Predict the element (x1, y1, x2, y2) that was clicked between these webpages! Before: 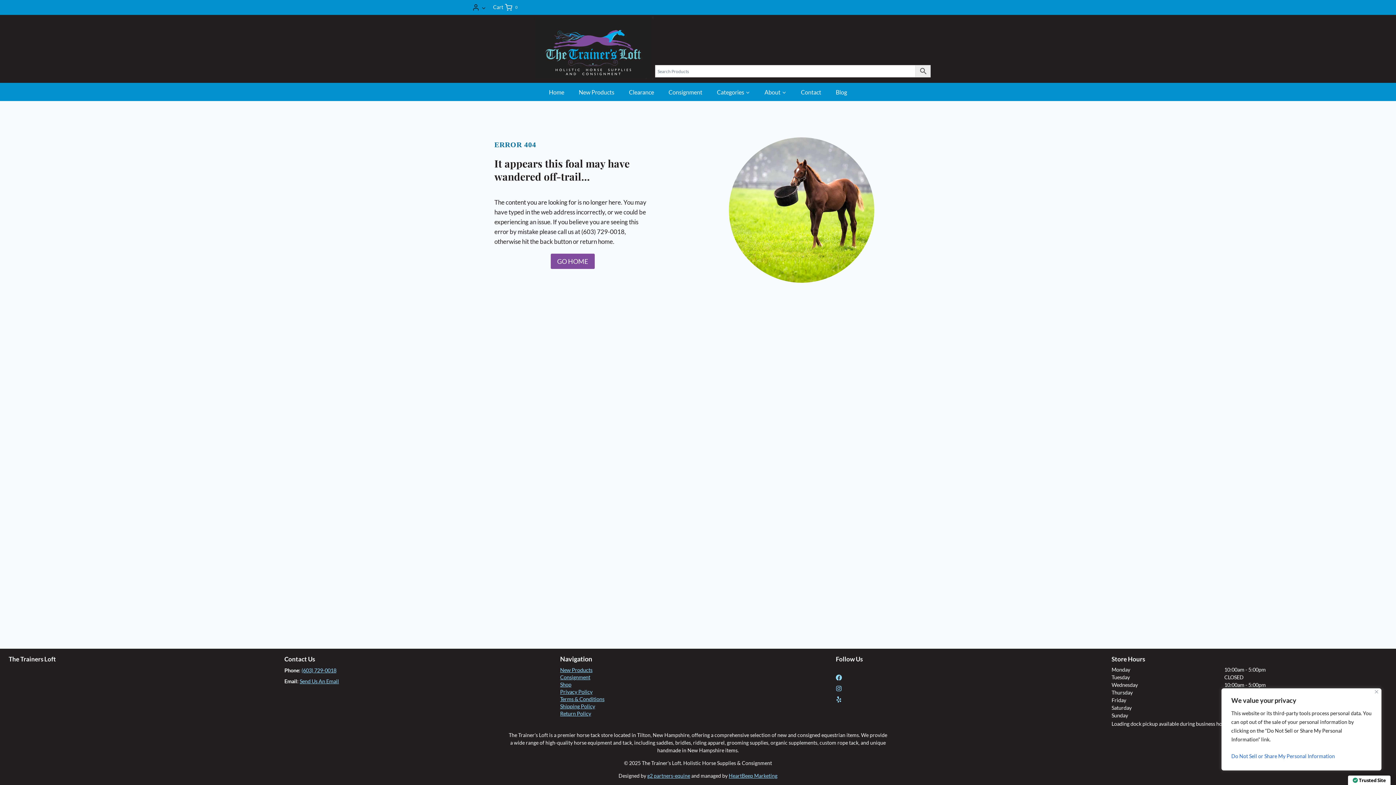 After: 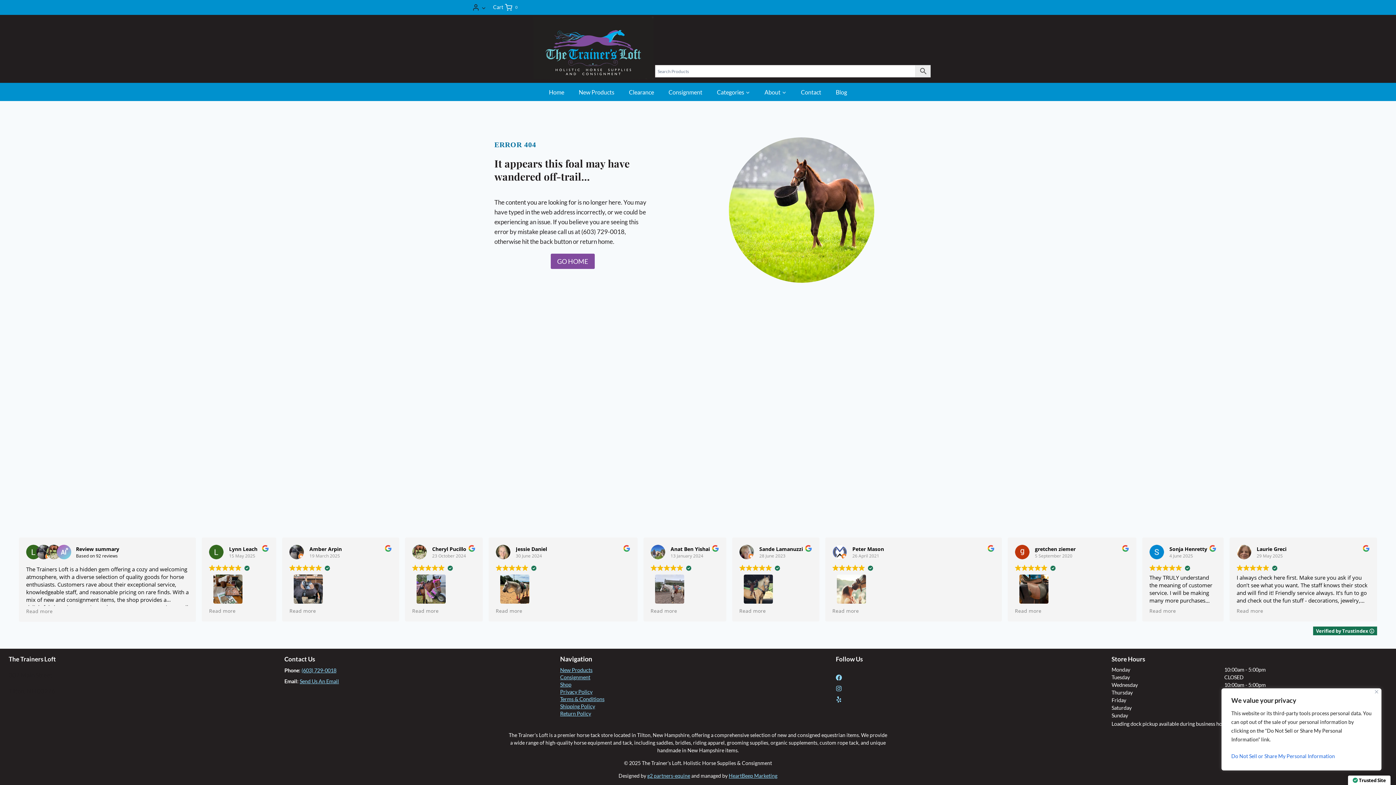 Action: bbox: (836, 695, 845, 704)